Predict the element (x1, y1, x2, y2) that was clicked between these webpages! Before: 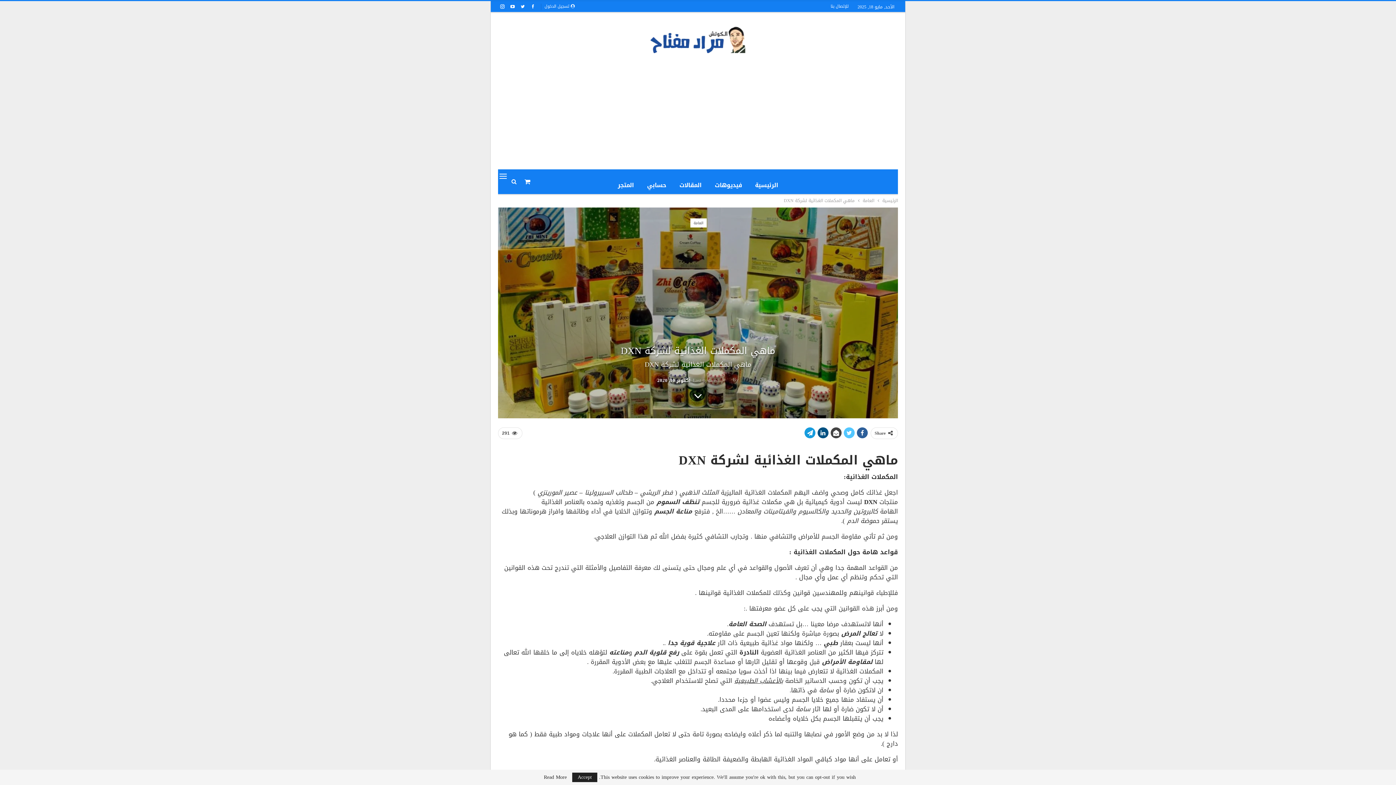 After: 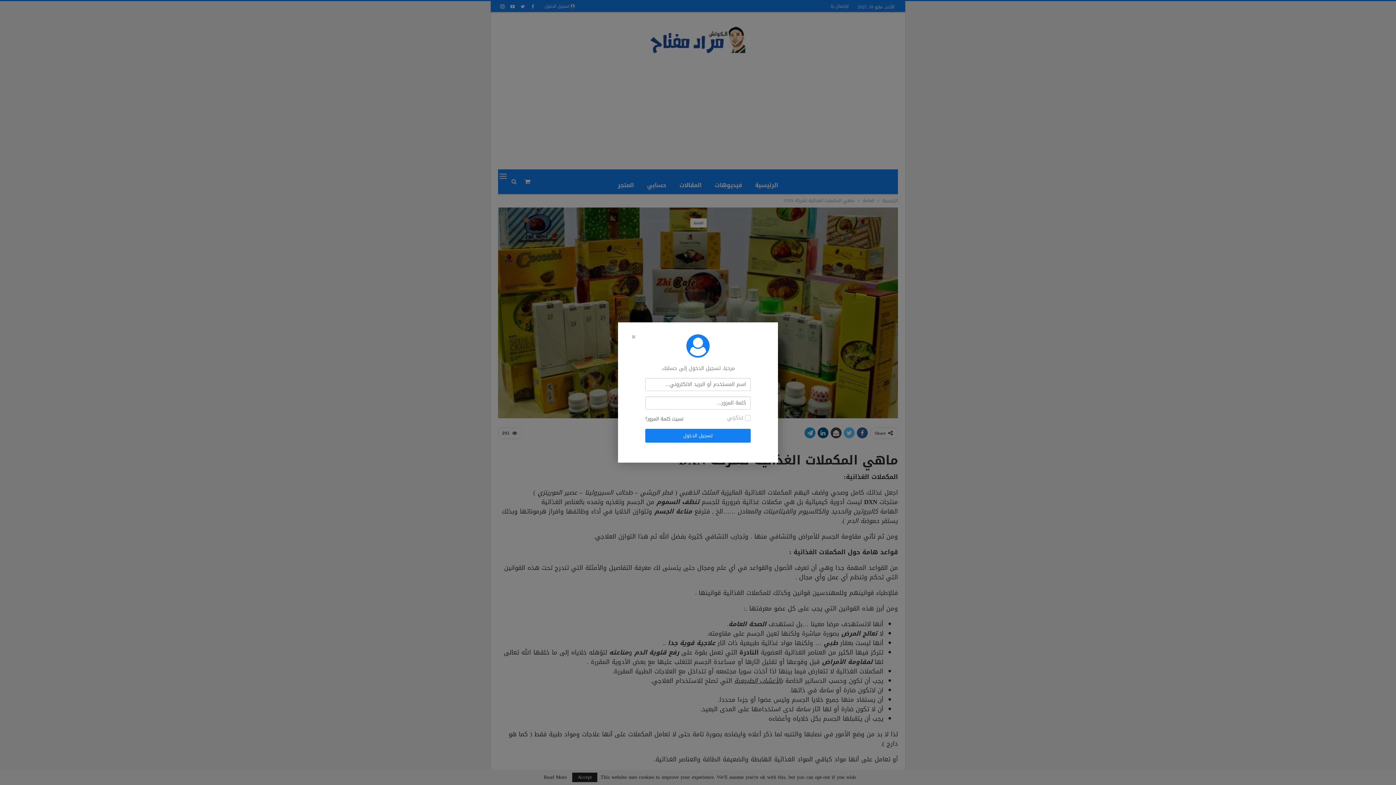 Action: label:  تسجيل الدخول bbox: (541, 1, 575, 12)